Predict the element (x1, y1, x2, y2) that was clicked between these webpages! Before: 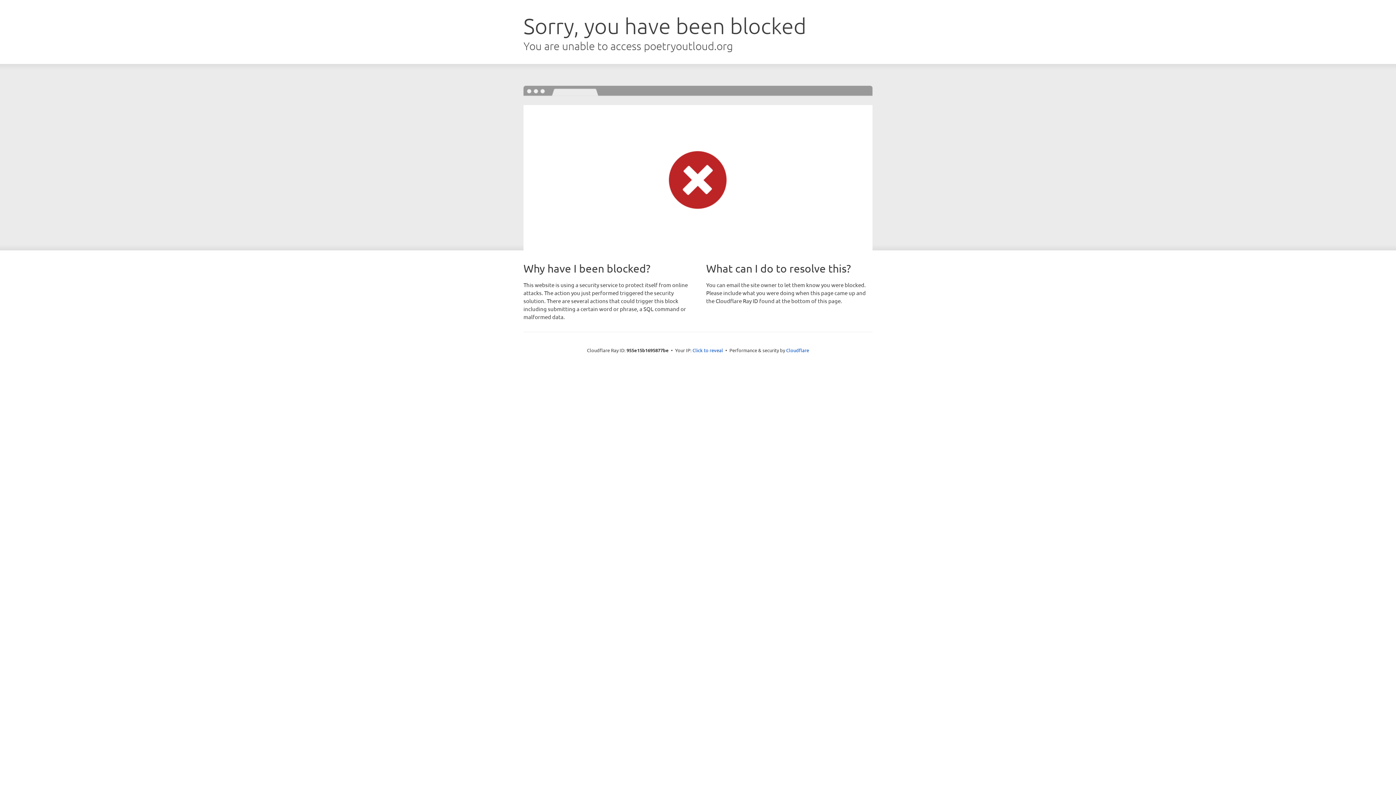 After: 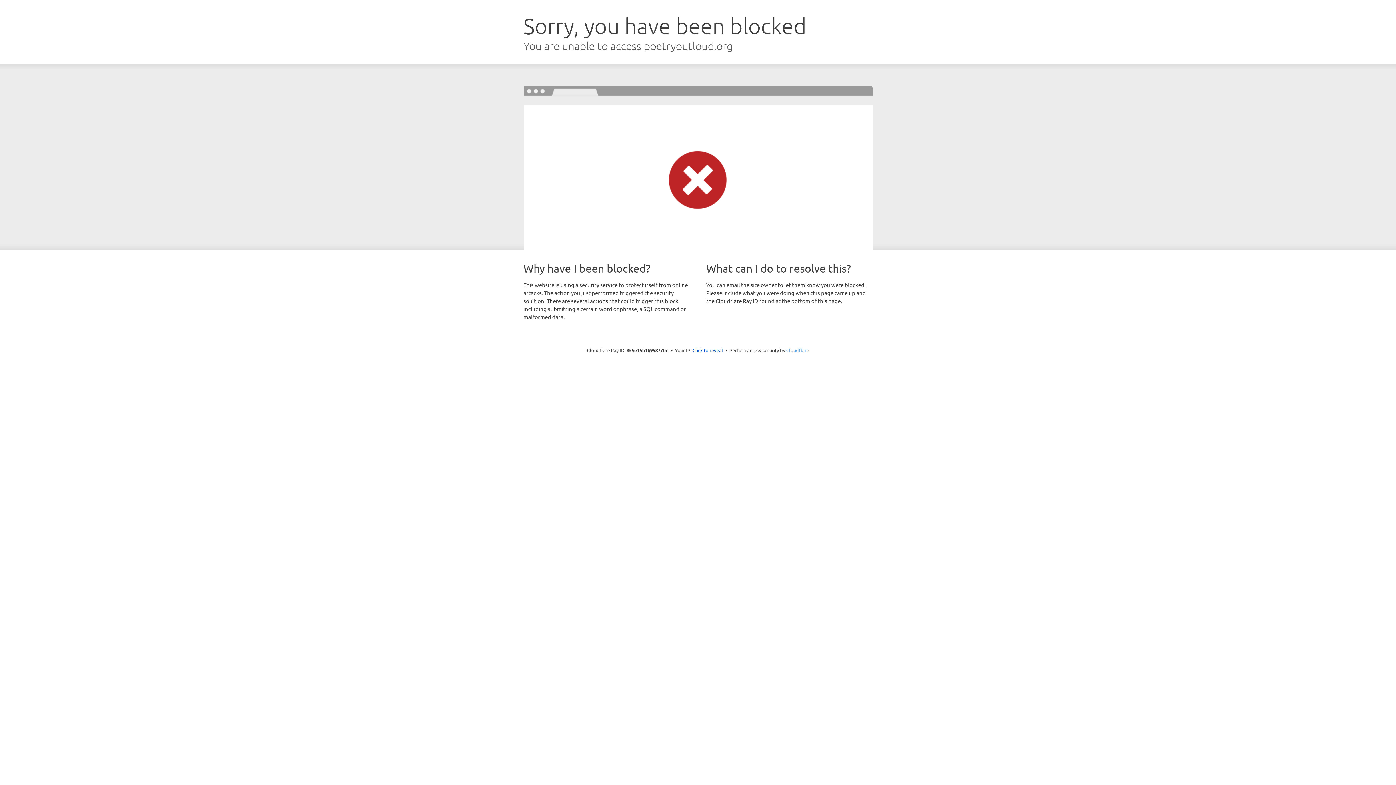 Action: bbox: (786, 347, 809, 353) label: Cloudflare